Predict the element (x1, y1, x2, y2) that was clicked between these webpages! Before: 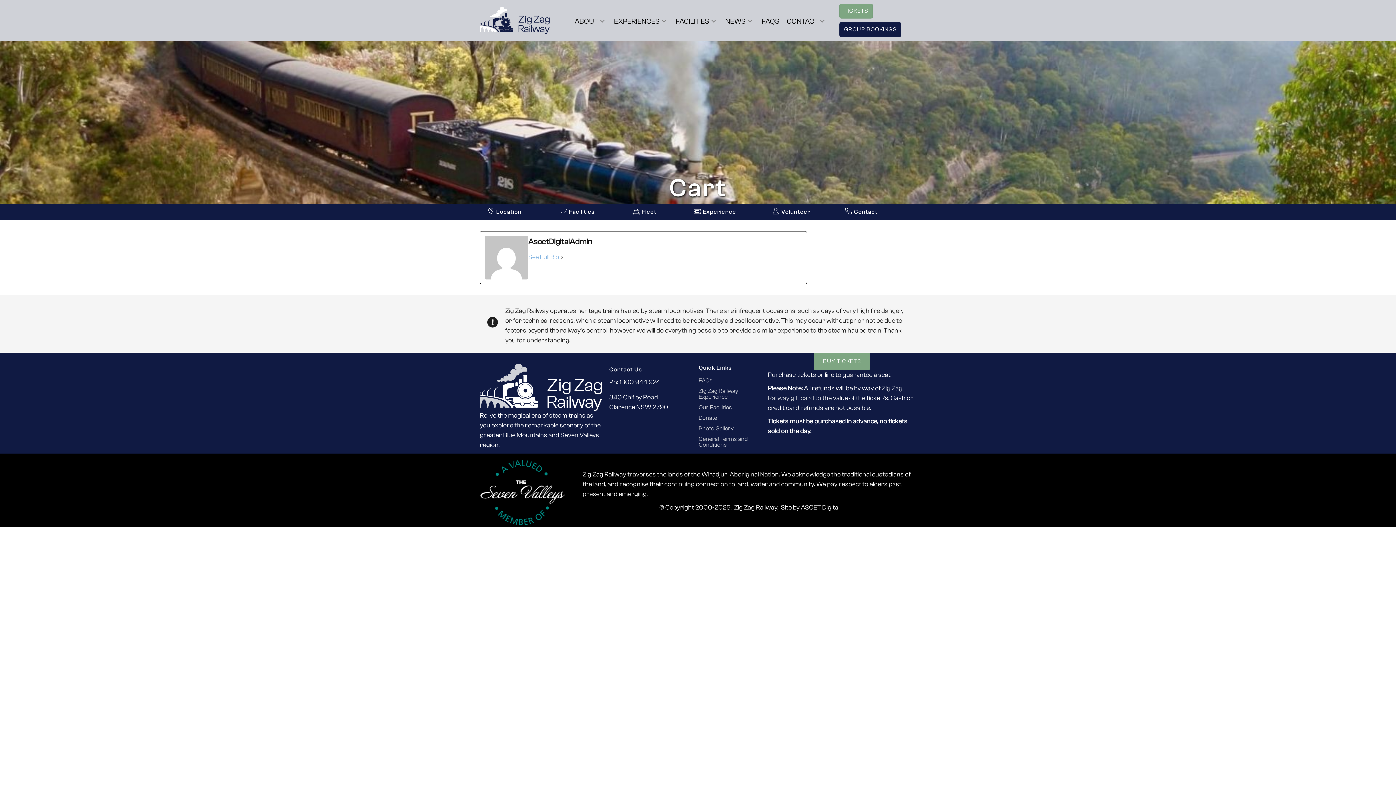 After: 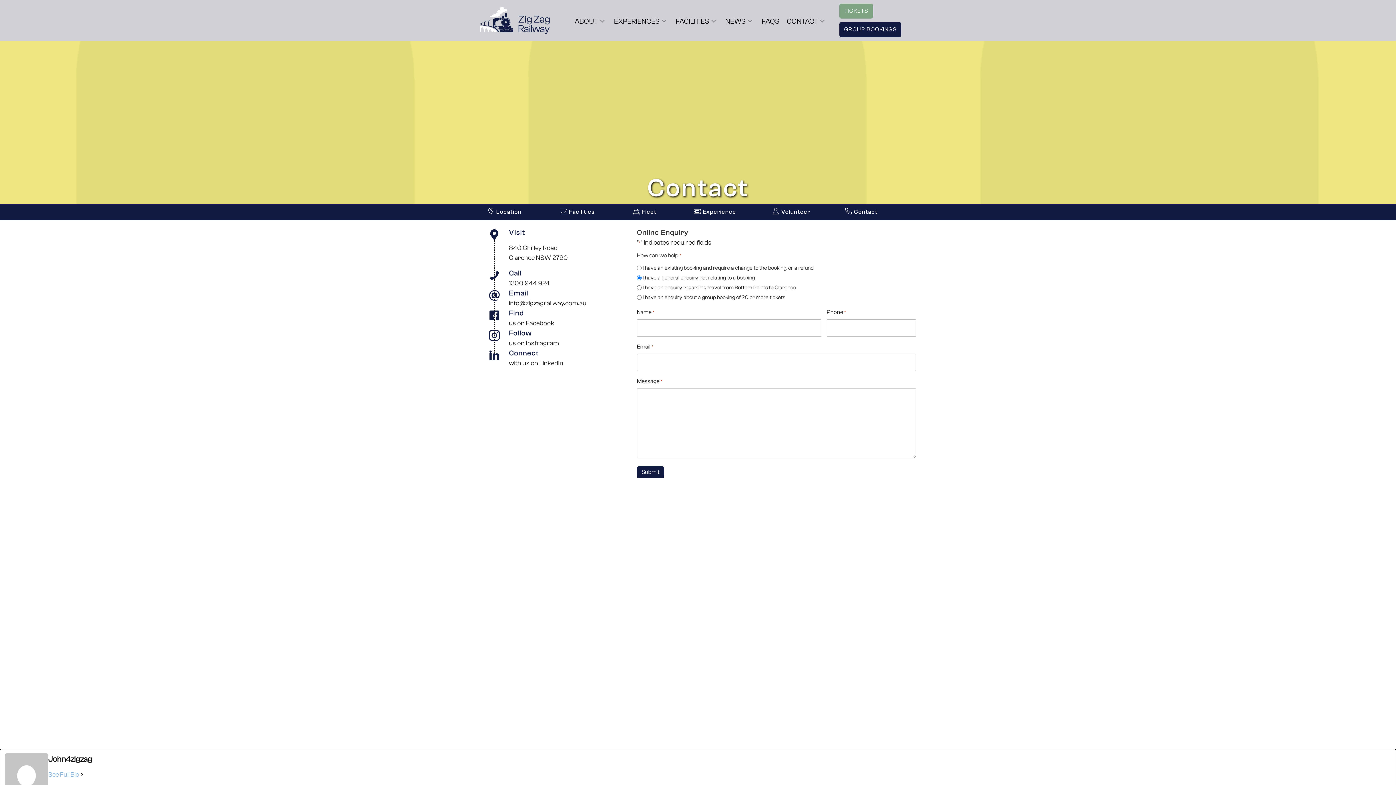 Action: bbox: (783, 15, 830, 26) label: CONTACT